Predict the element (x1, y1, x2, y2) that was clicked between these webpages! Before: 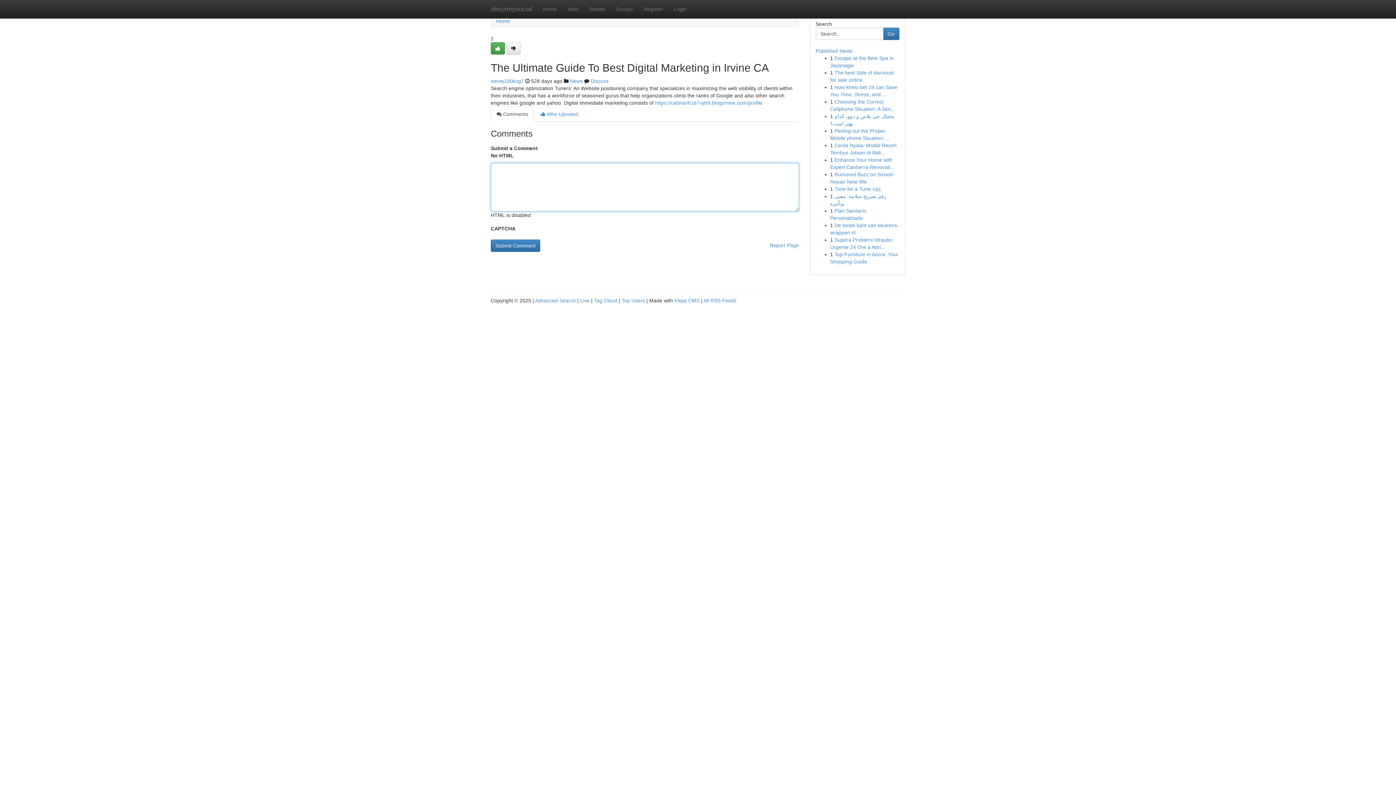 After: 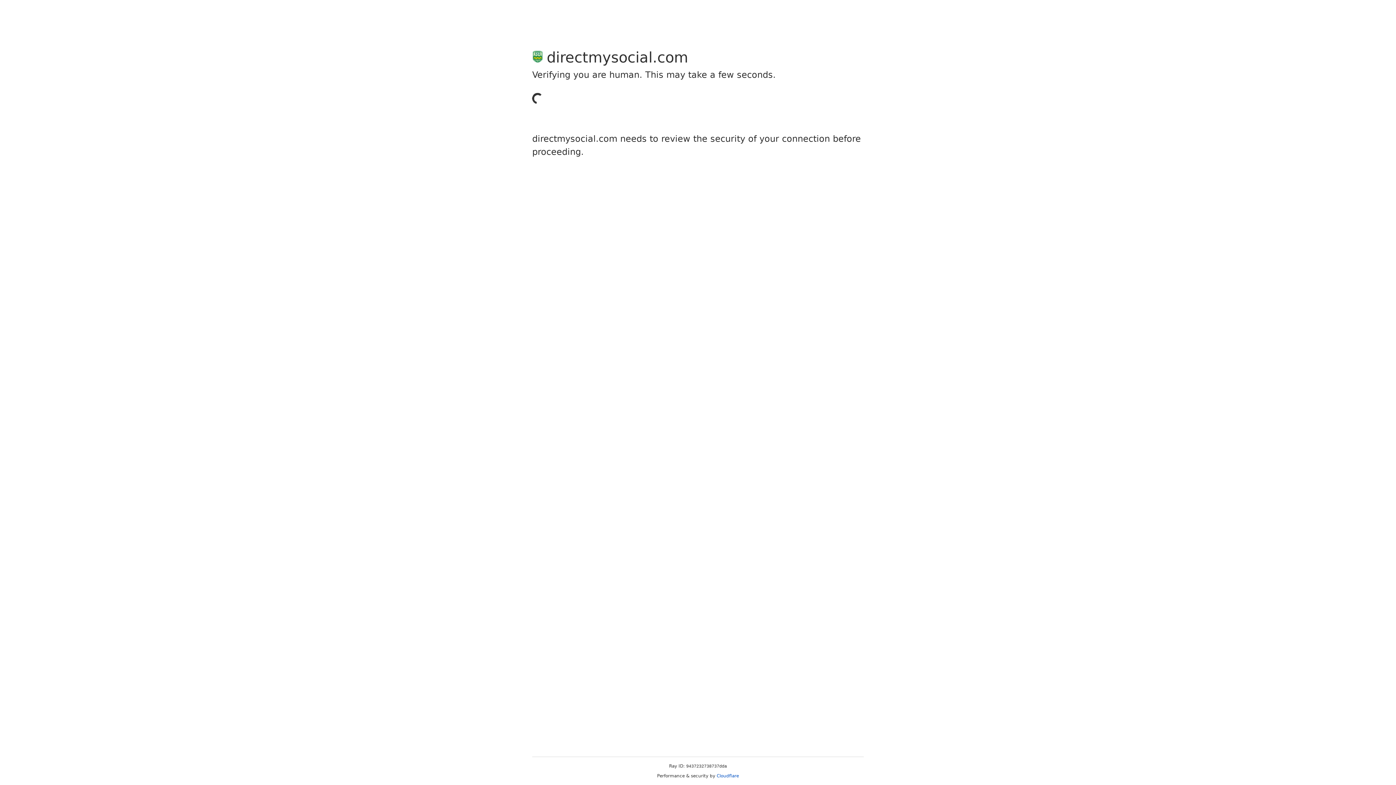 Action: bbox: (490, 42, 505, 54)